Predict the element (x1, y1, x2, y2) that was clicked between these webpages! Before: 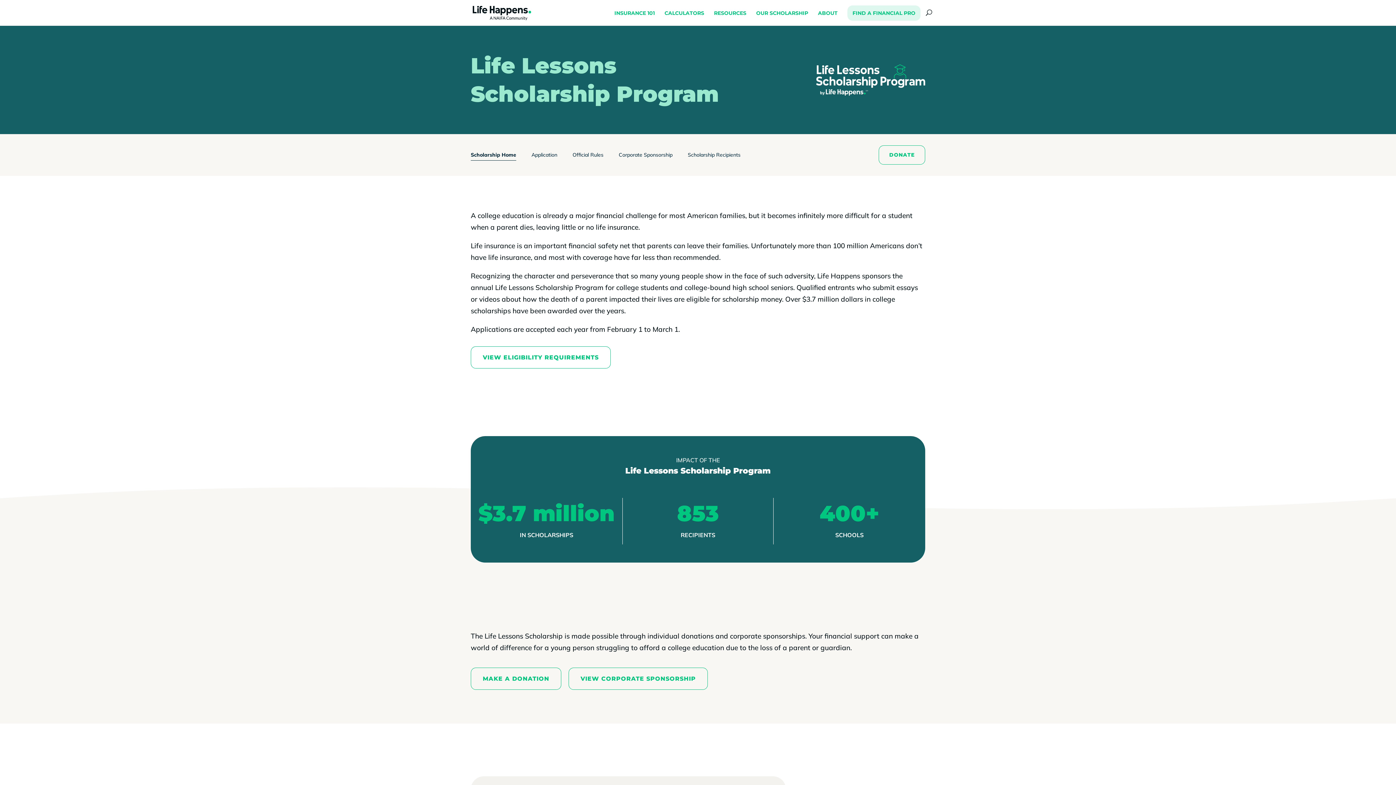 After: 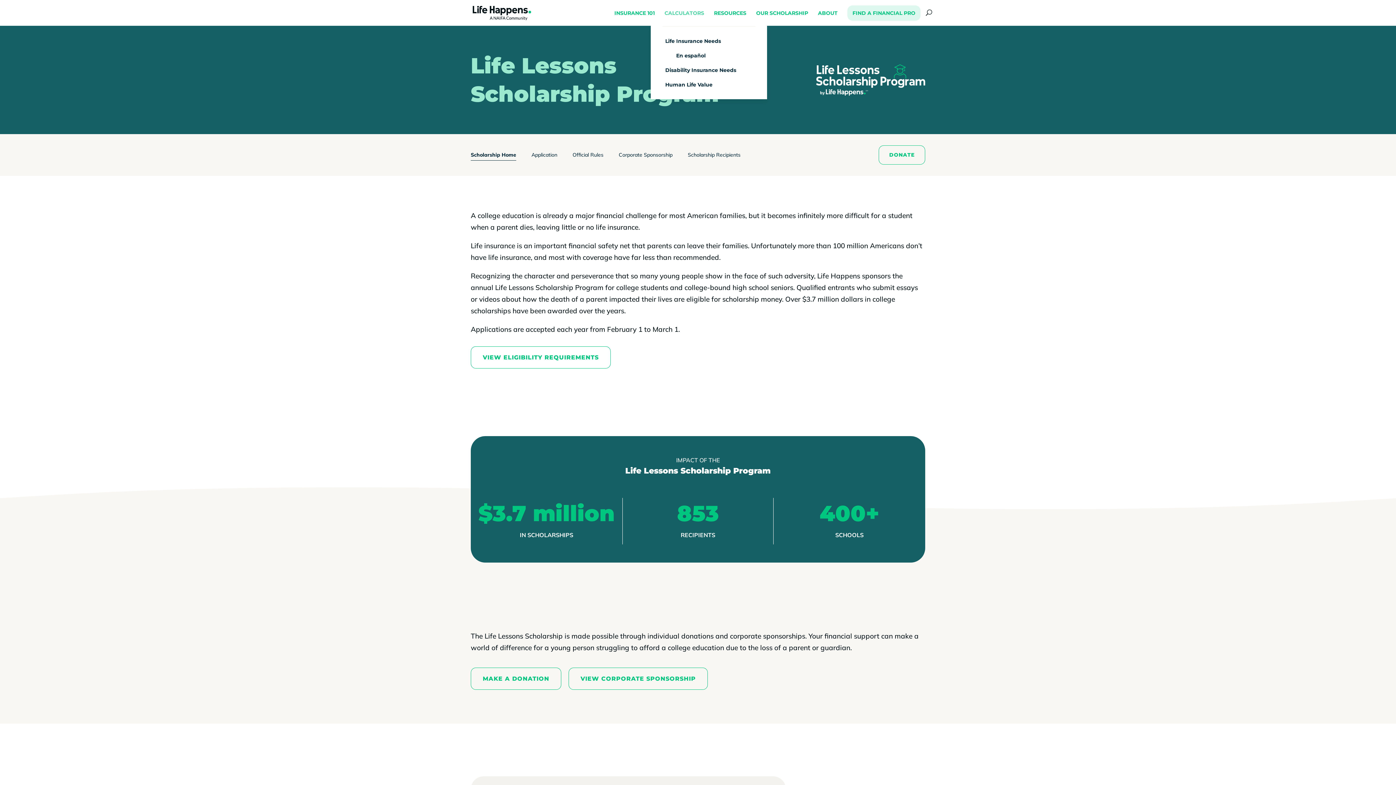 Action: bbox: (664, 10, 704, 25) label: CALCULATORS